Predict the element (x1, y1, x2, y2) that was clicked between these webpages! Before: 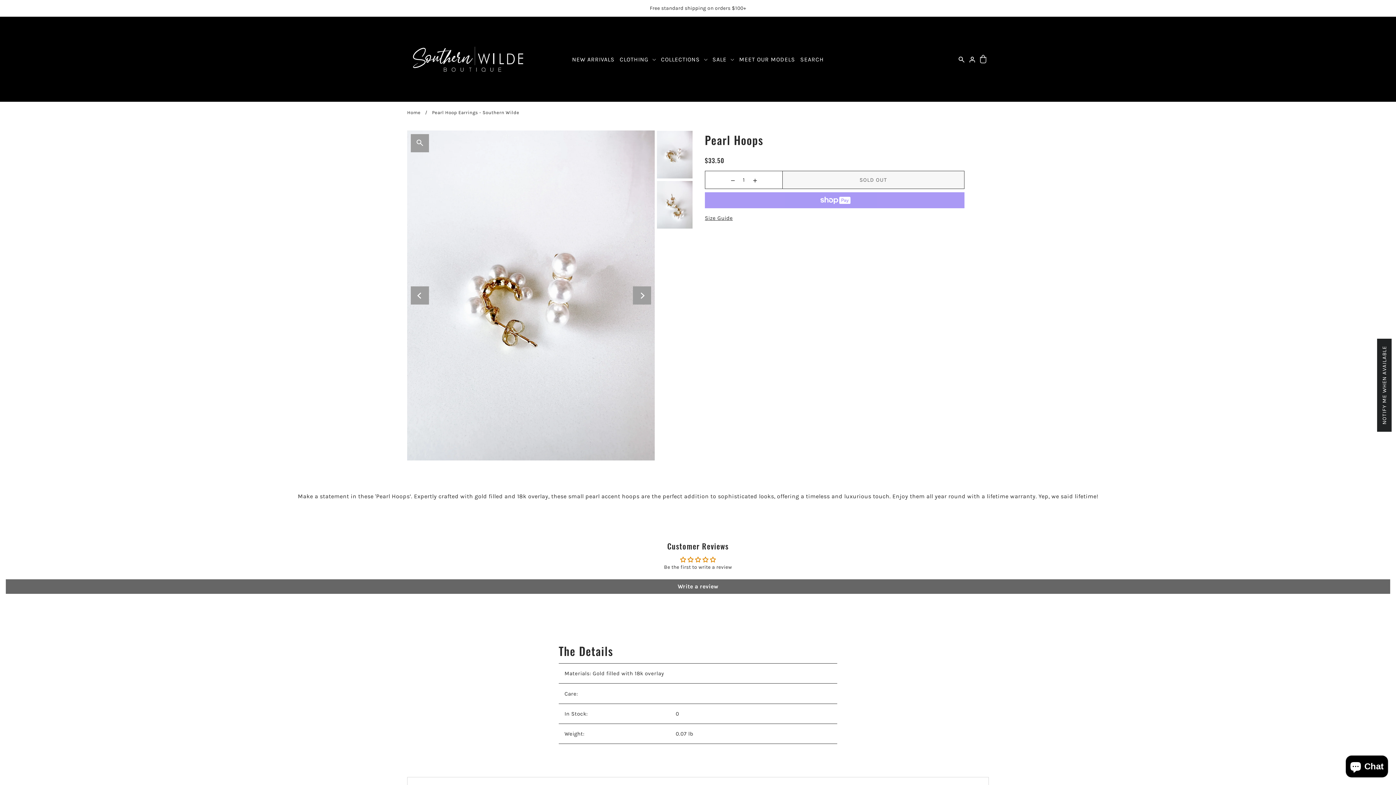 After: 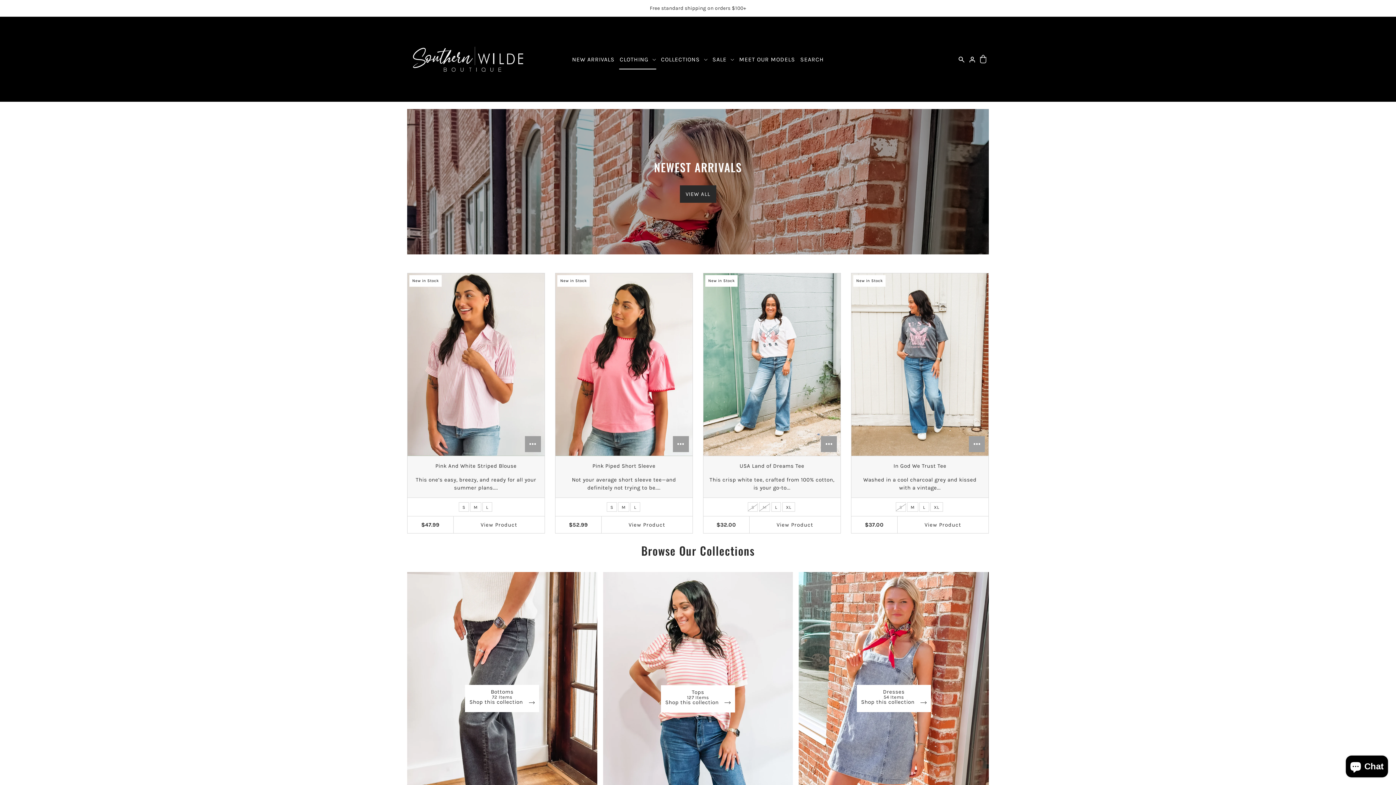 Action: label: CLOTHING  bbox: (617, 49, 658, 69)